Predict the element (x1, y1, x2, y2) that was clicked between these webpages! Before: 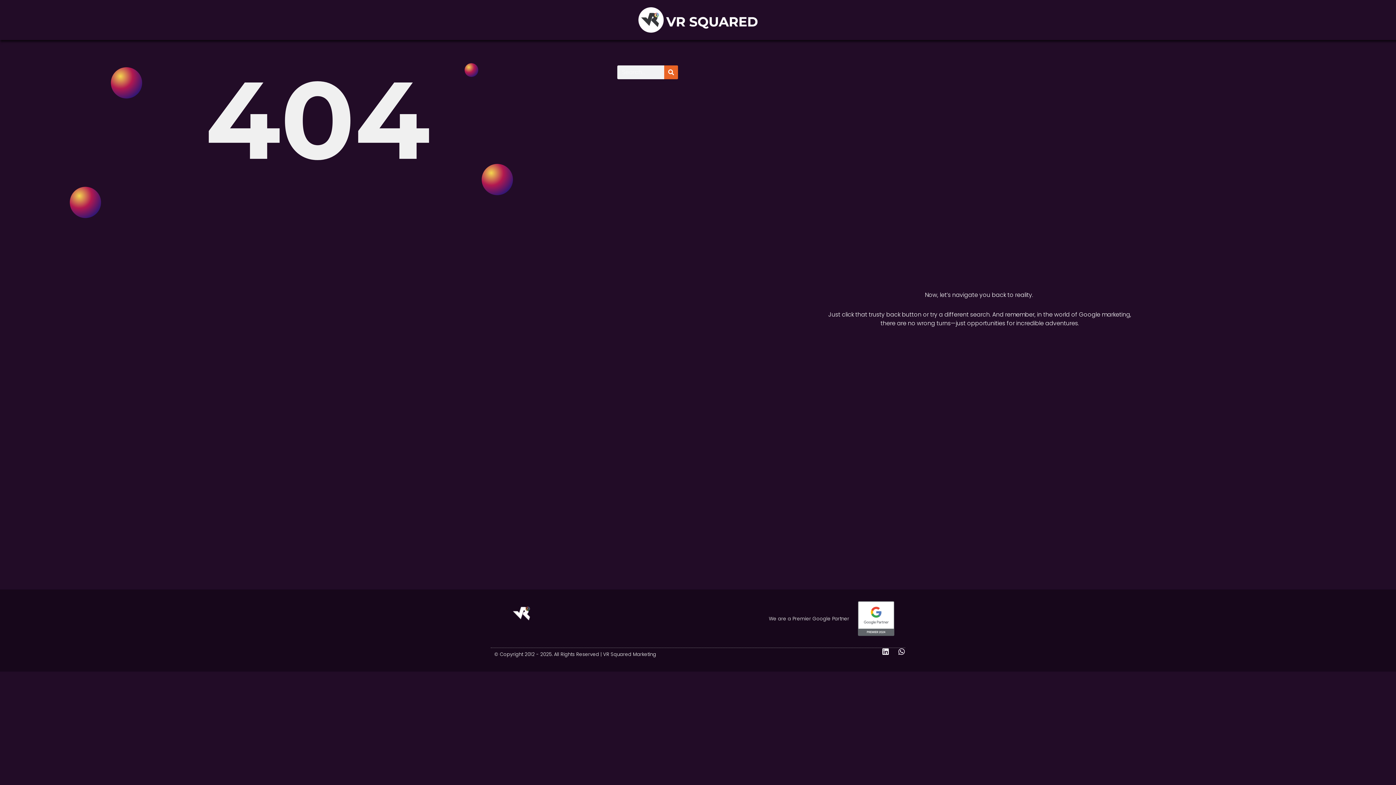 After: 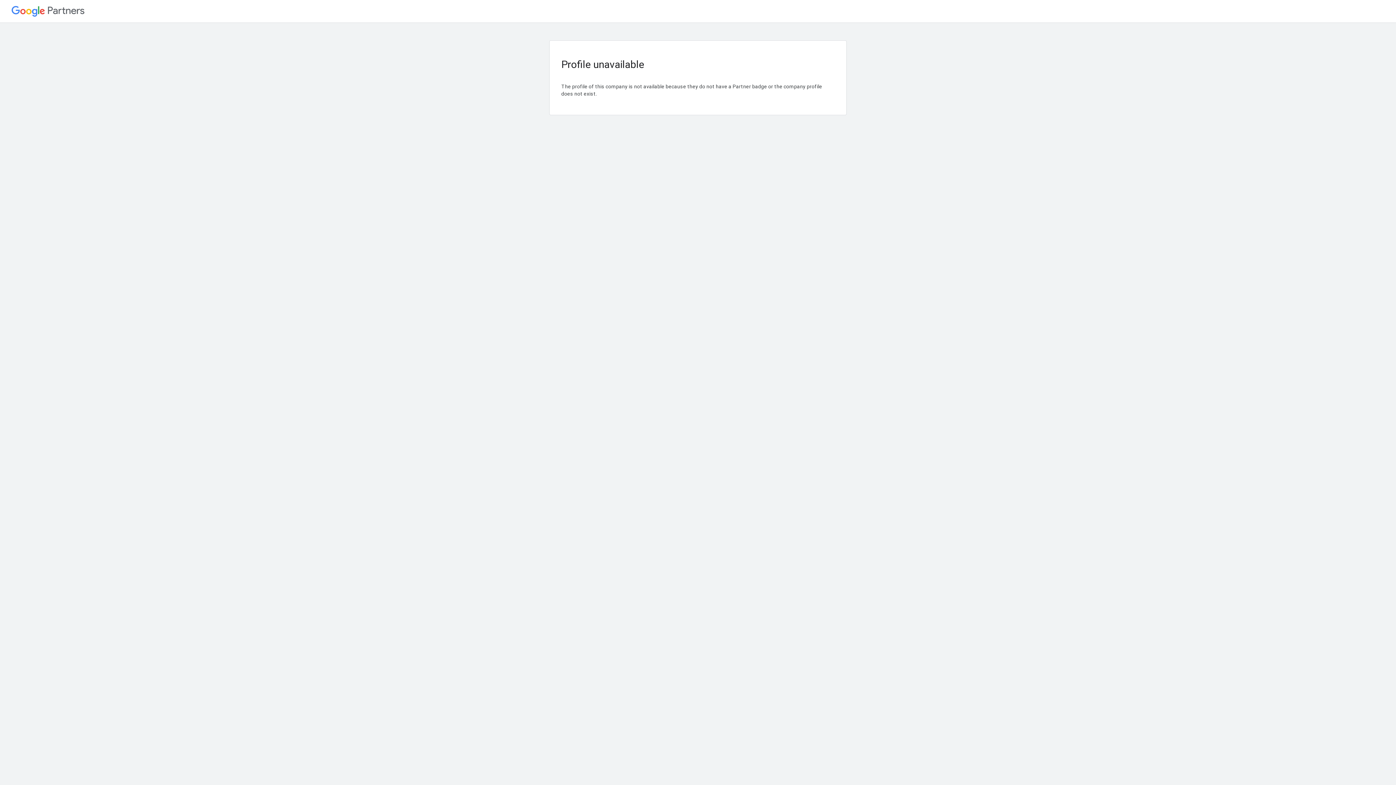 Action: bbox: (858, 600, 894, 637)